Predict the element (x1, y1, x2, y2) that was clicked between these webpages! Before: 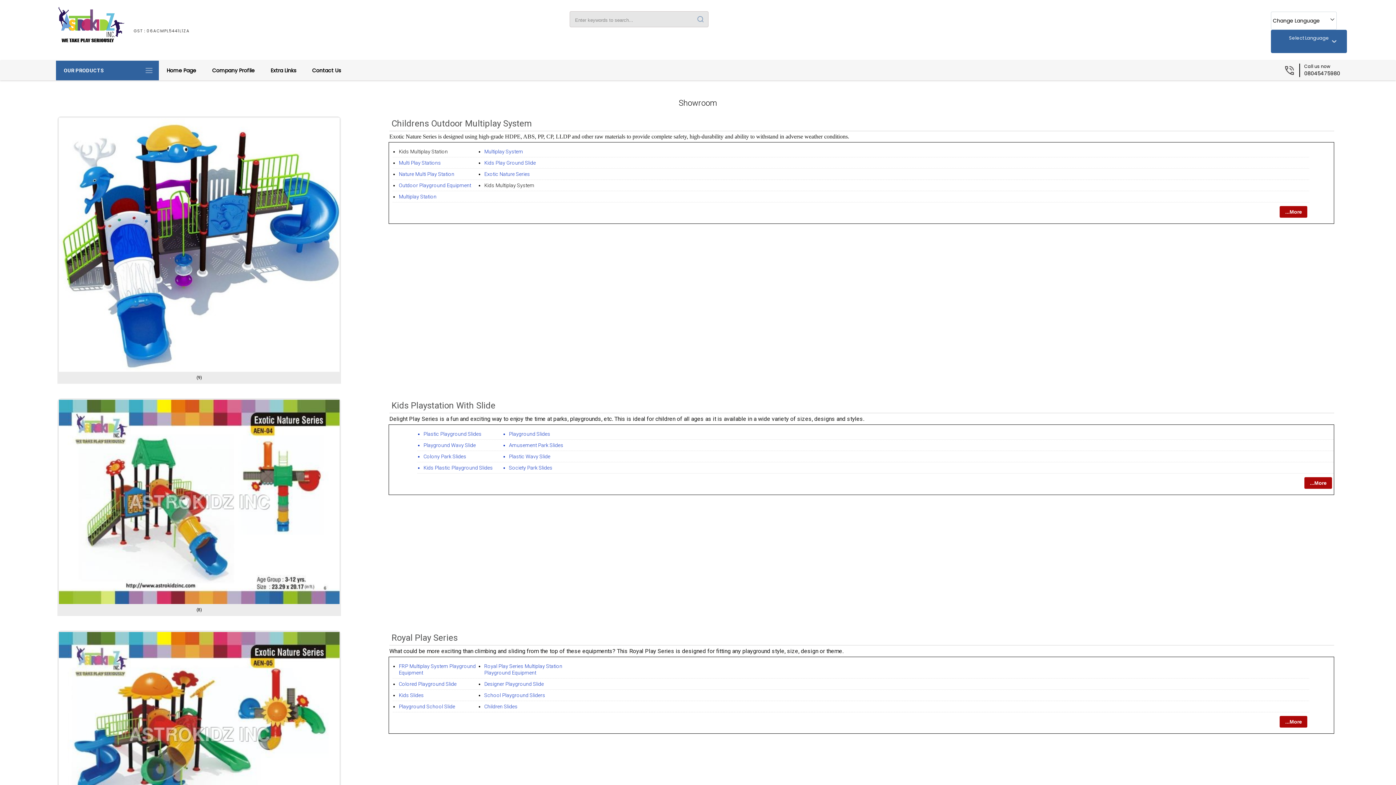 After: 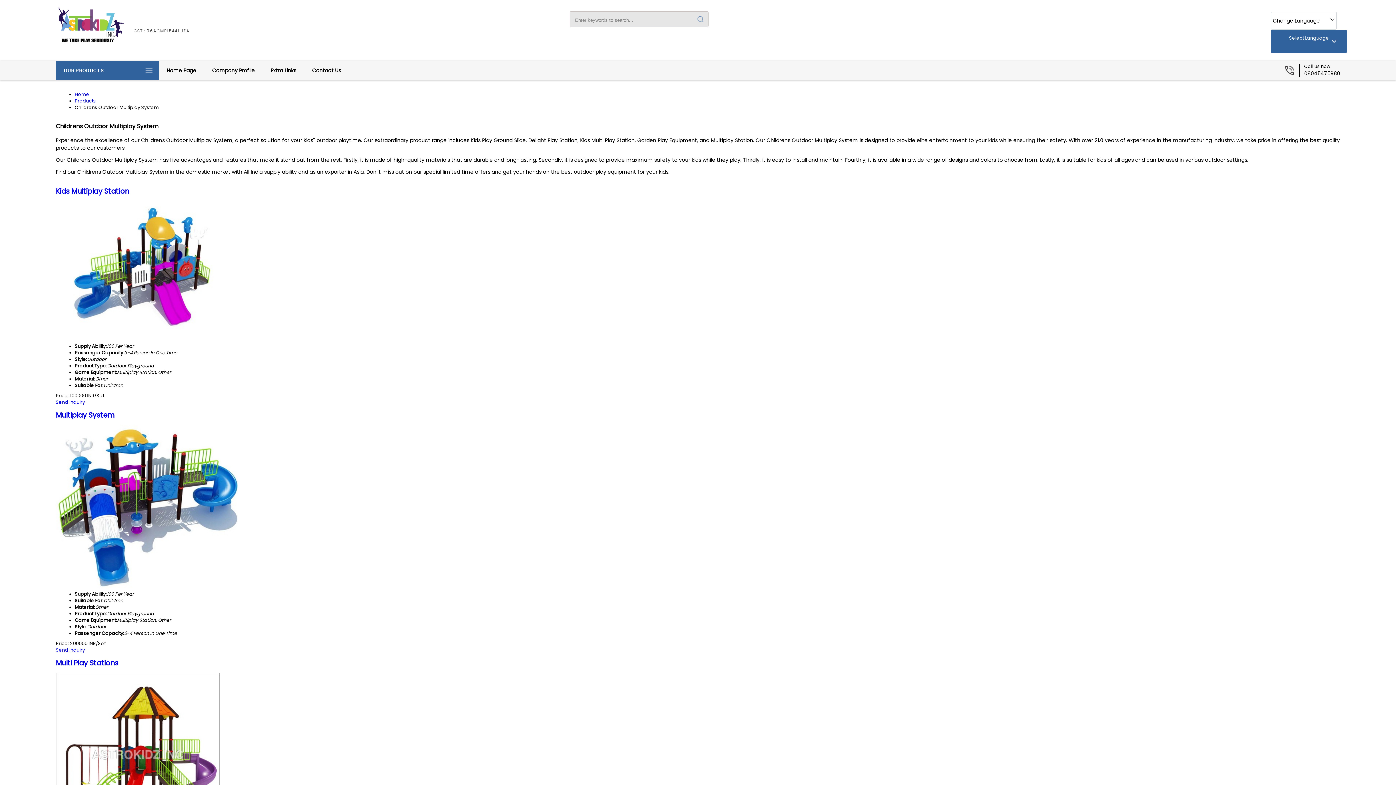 Action: label: Childrens Outdoor Multiplay System bbox: (391, 118, 532, 128)